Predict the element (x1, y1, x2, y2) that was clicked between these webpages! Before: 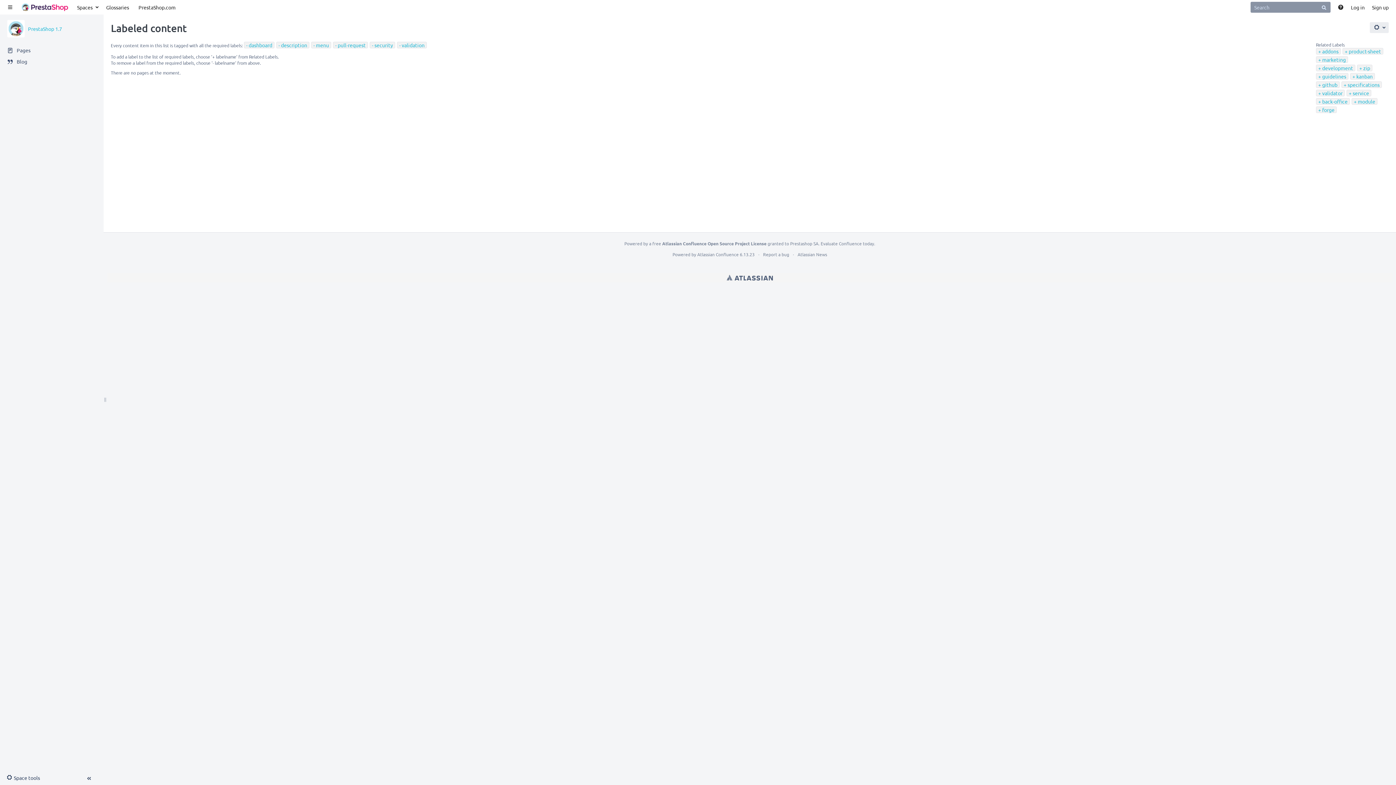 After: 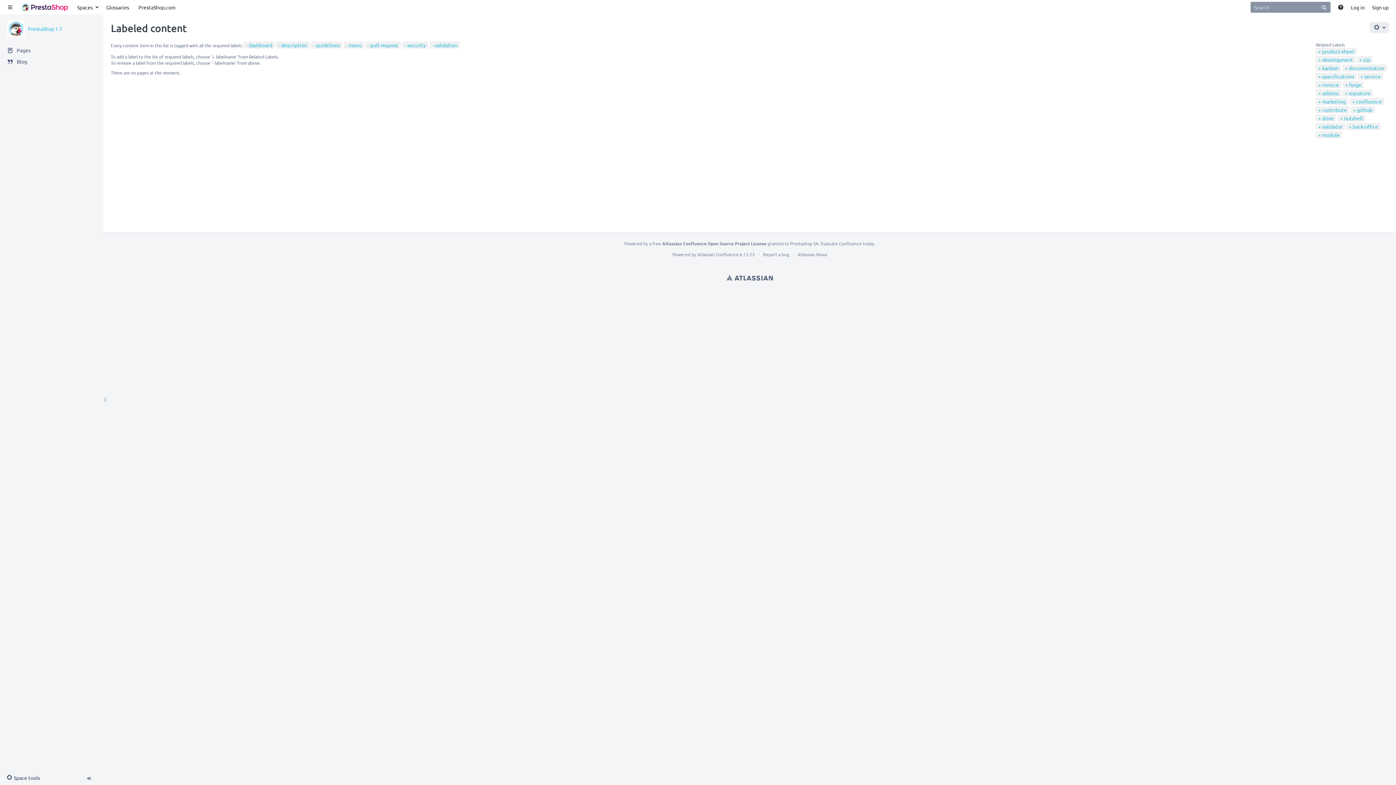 Action: bbox: (1318, 73, 1346, 79) label: guidelines